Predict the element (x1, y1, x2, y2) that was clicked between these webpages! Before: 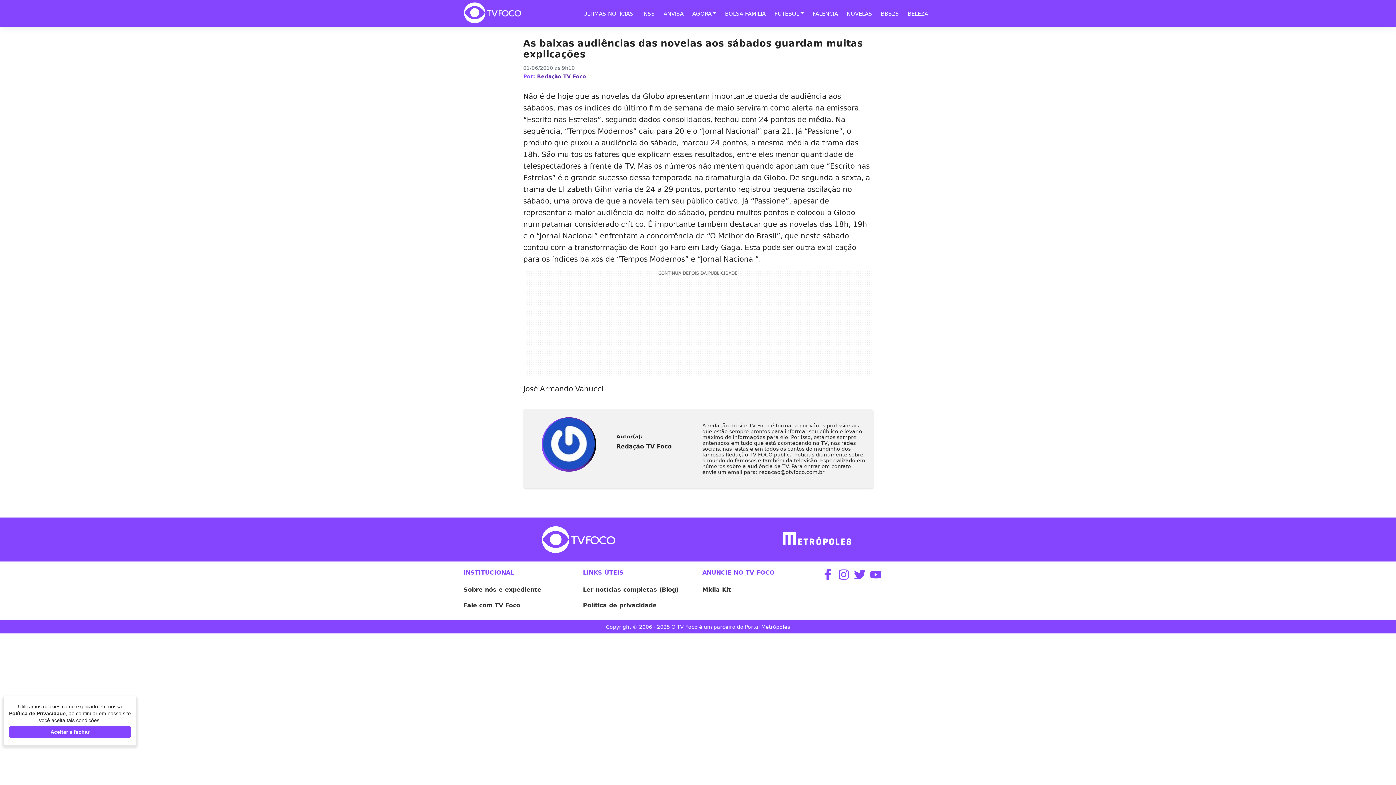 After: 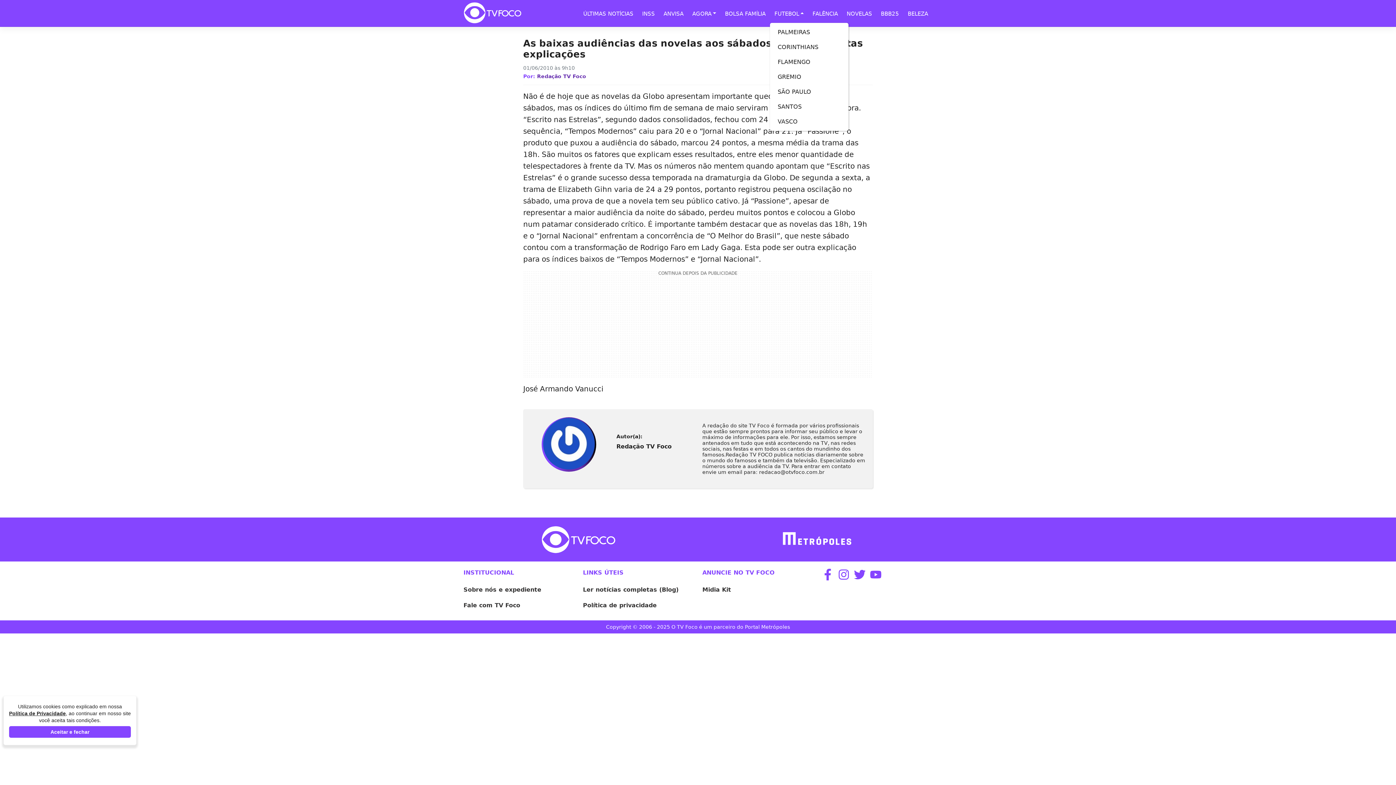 Action: label: FUTEBOL bbox: (770, 10, 808, 16)